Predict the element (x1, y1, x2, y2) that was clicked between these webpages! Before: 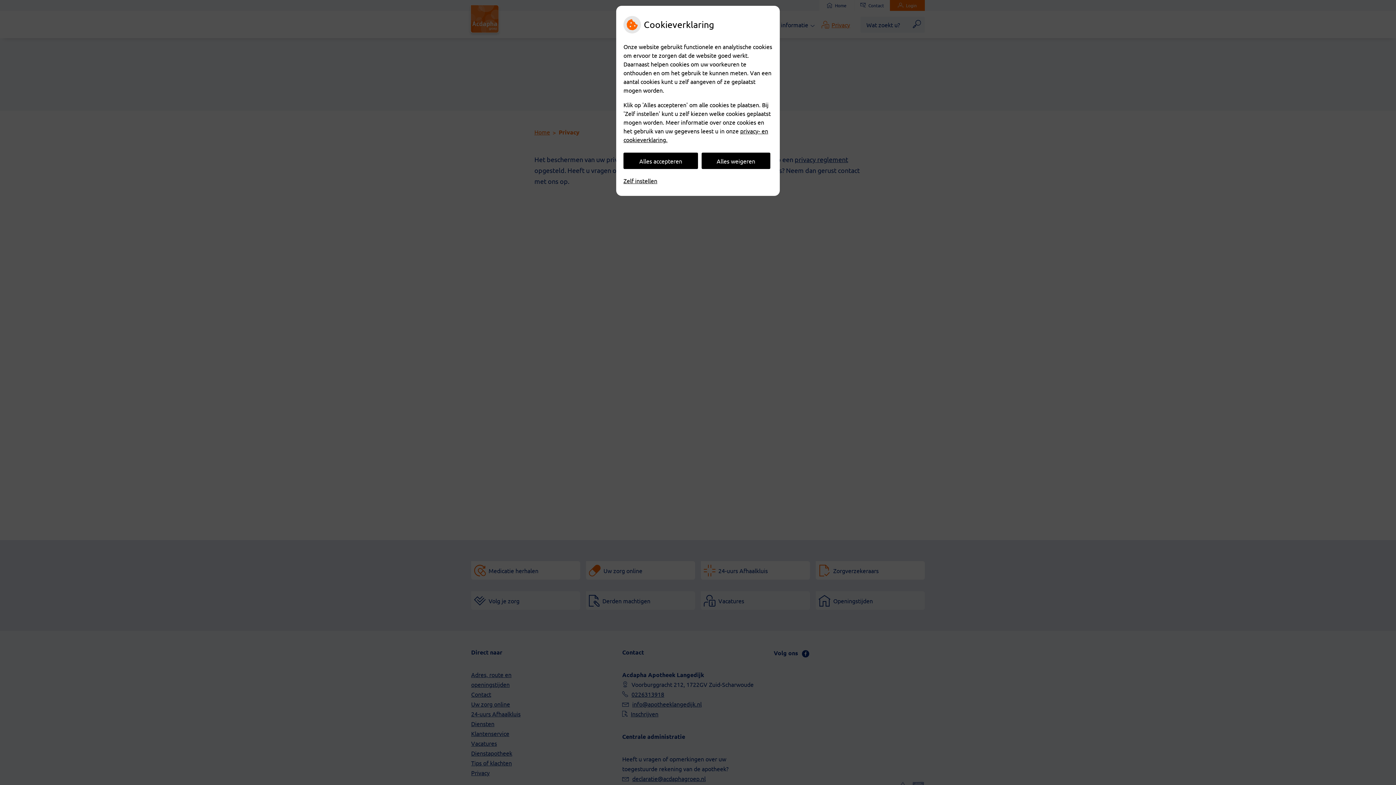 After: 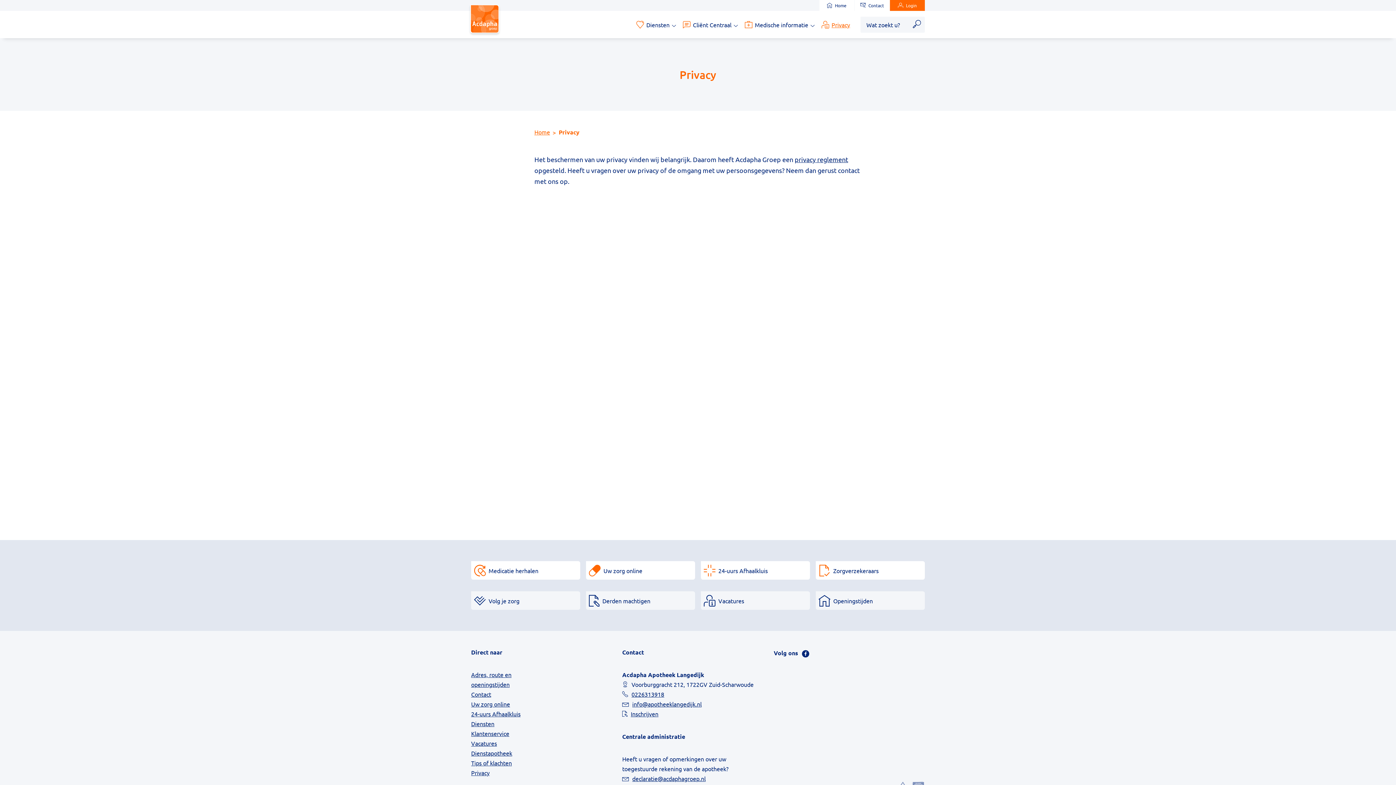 Action: bbox: (701, 152, 770, 169) label: Alles weigeren